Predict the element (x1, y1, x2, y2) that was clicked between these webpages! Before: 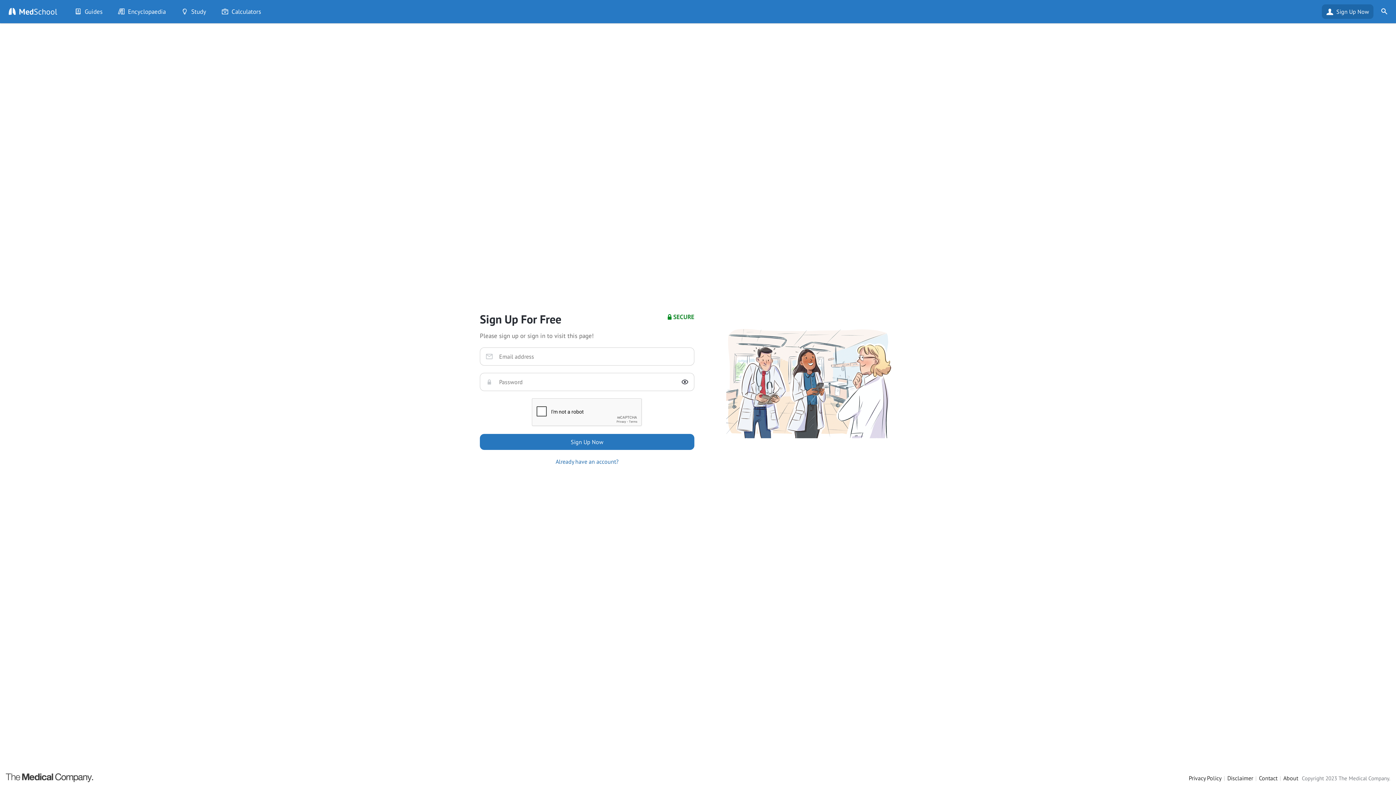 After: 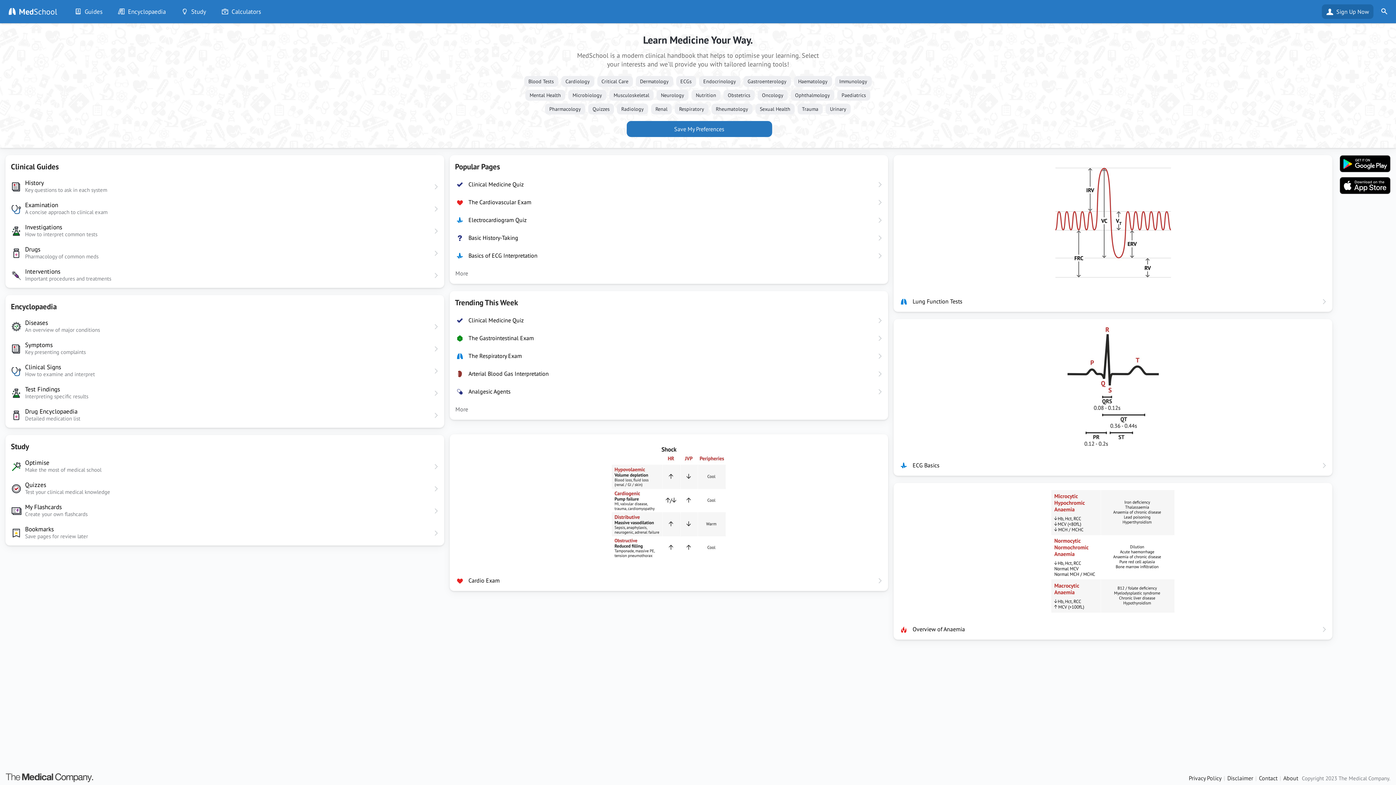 Action: bbox: (8, 6, 57, 16) label: MedSchool